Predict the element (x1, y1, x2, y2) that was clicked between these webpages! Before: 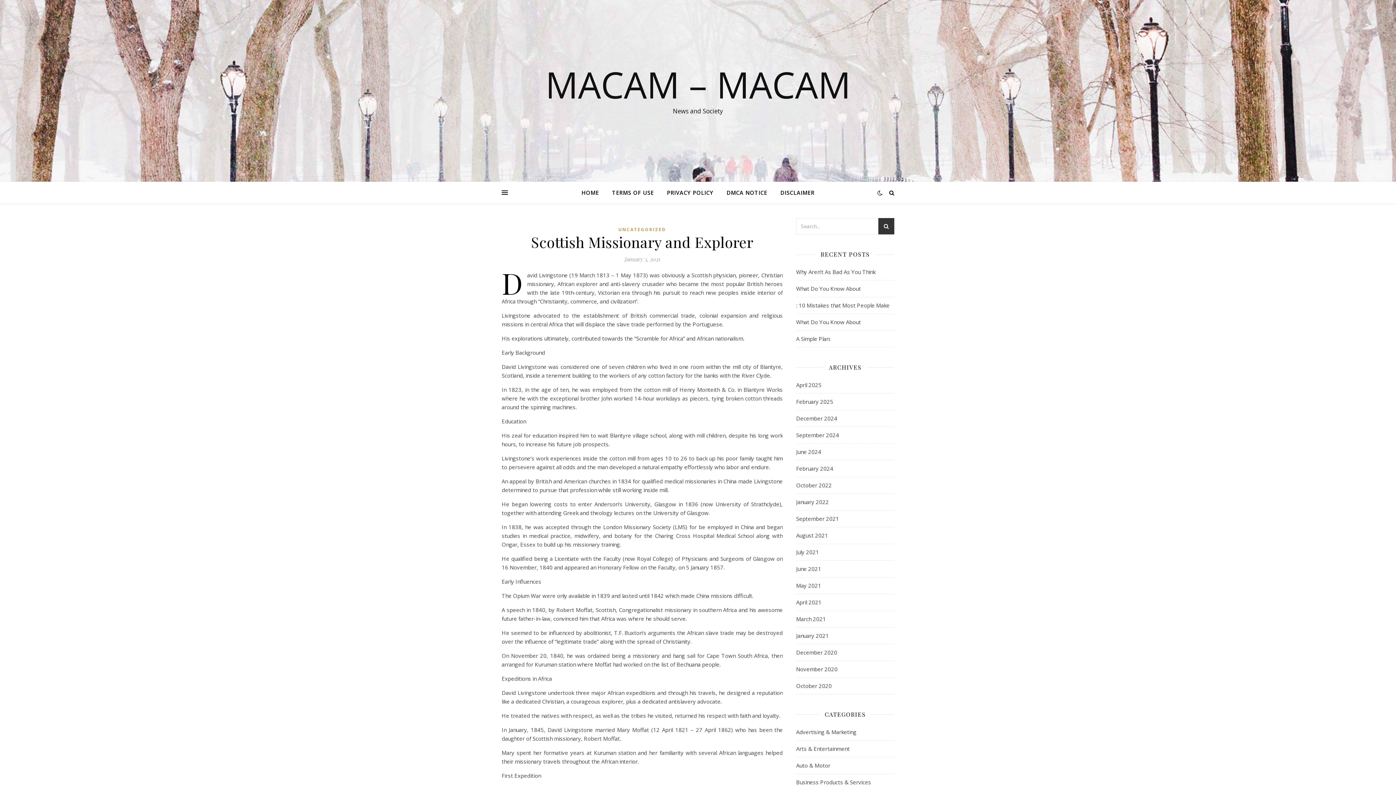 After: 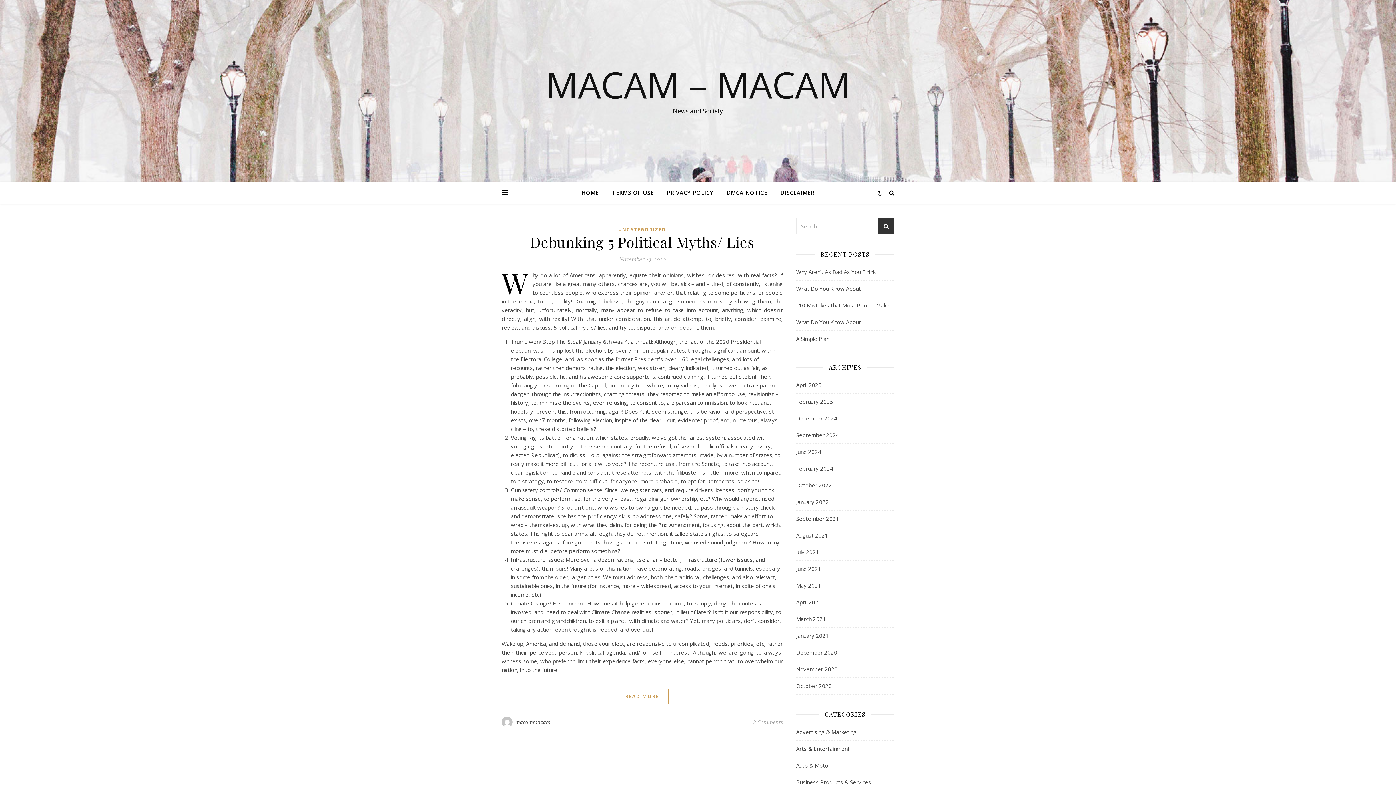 Action: bbox: (796, 661, 837, 677) label: November 2020